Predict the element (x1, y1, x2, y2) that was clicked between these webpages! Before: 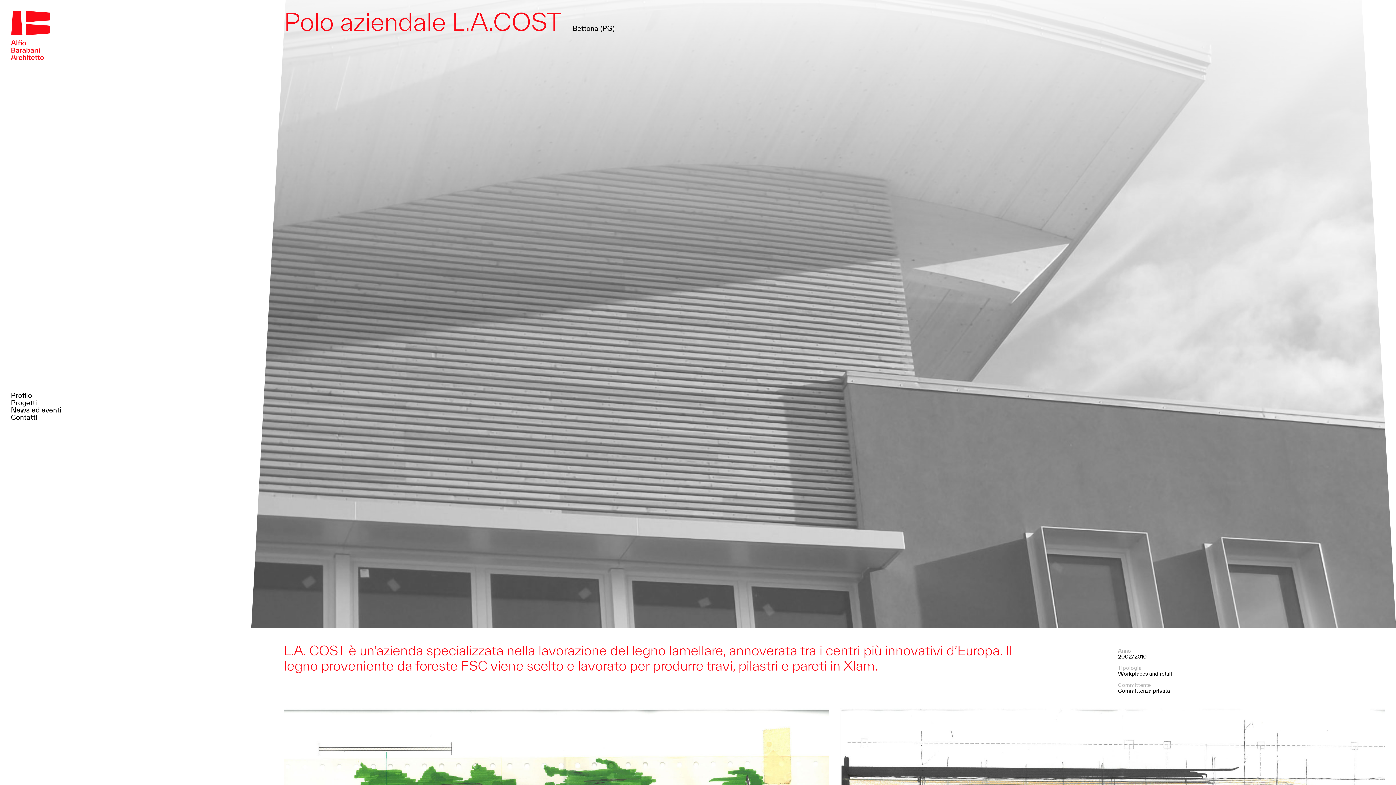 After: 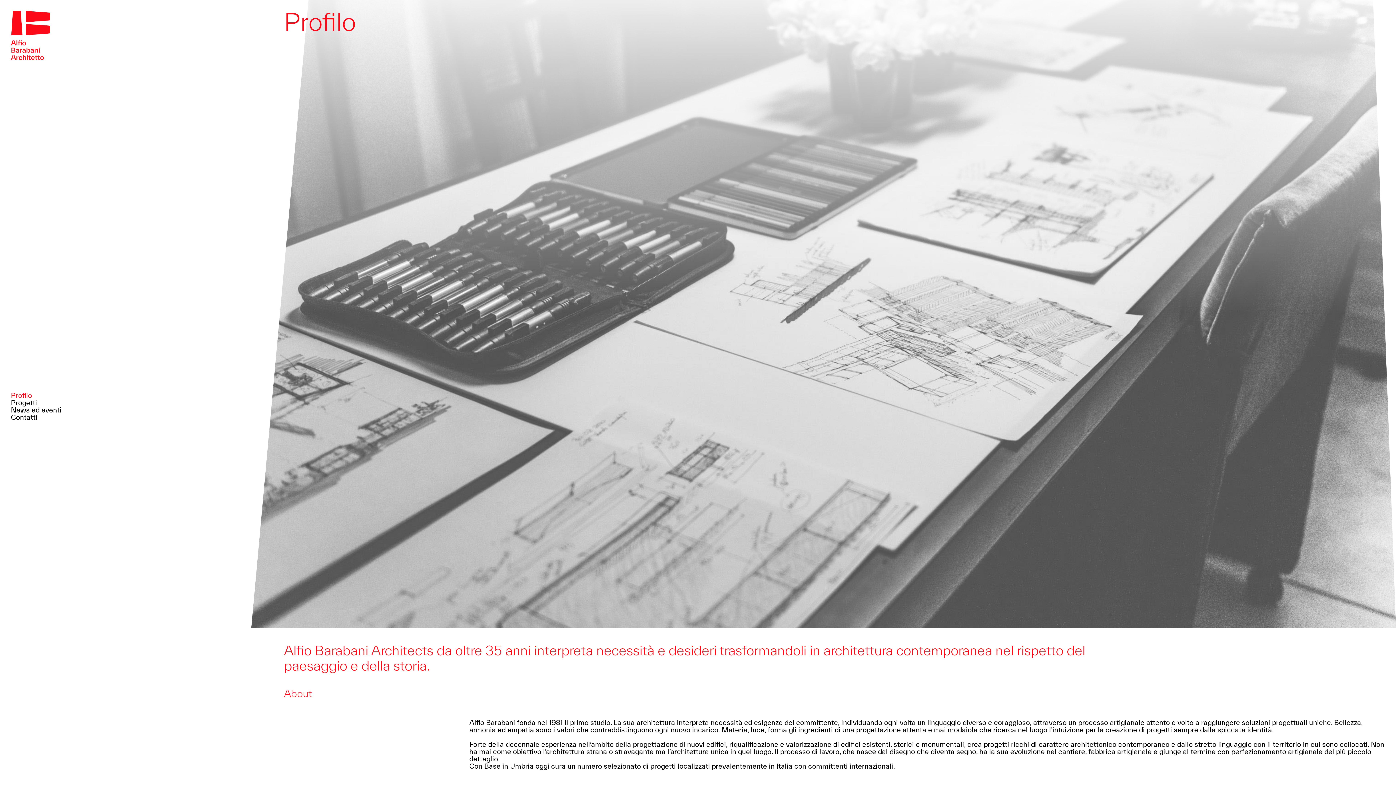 Action: bbox: (10, 391, 32, 399) label: Profilo